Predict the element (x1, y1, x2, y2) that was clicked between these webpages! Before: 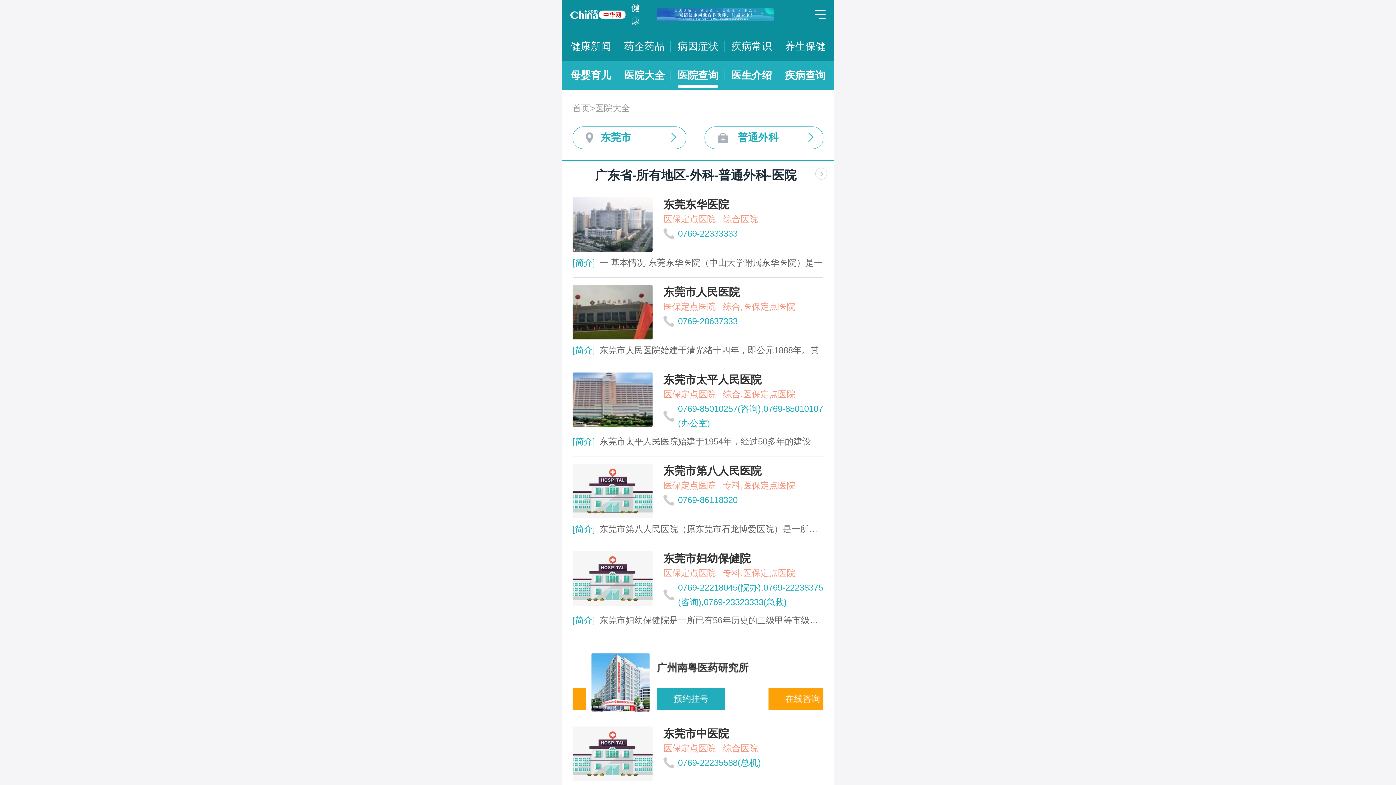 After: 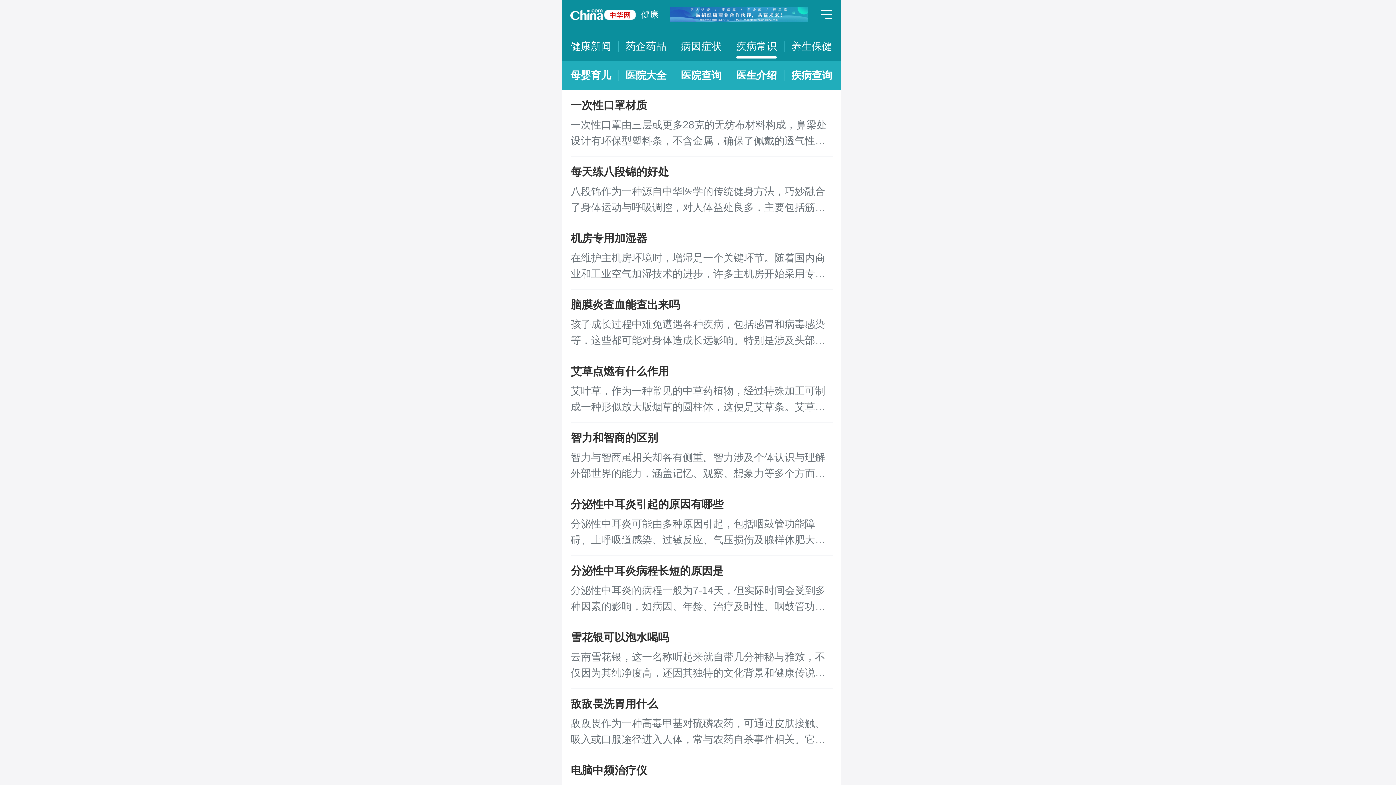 Action: label: 疾病常识 bbox: (731, 32, 772, 61)